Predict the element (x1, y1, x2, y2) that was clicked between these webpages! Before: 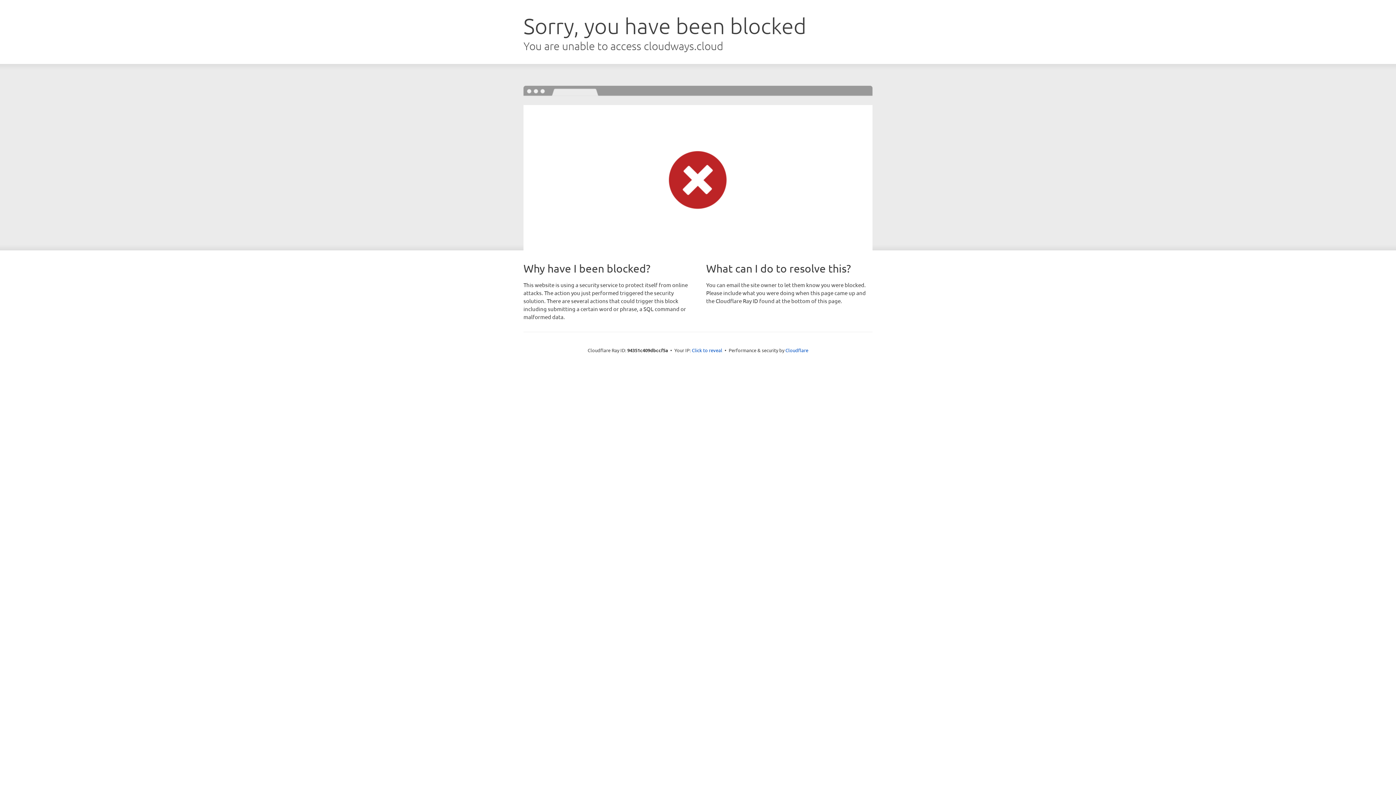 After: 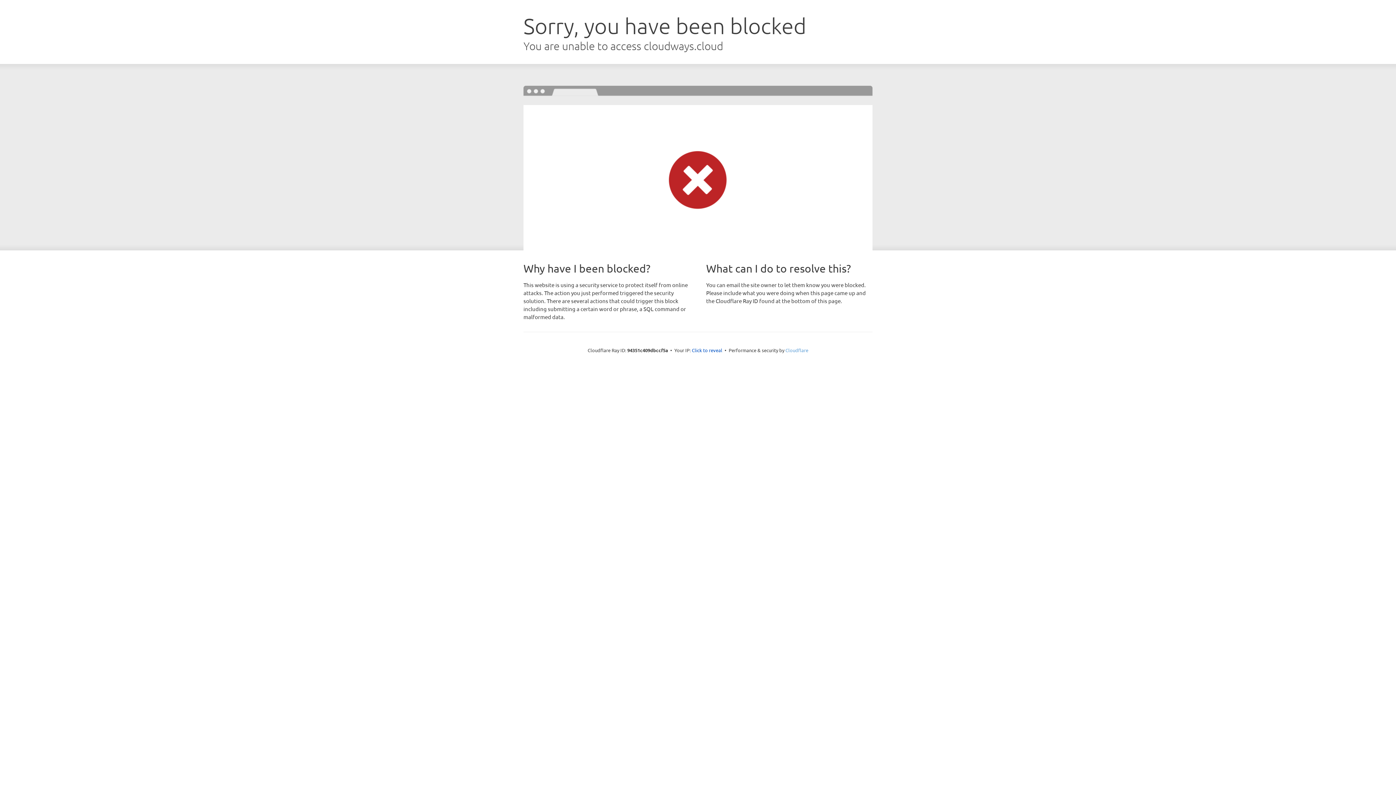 Action: label: Cloudflare bbox: (785, 347, 808, 353)